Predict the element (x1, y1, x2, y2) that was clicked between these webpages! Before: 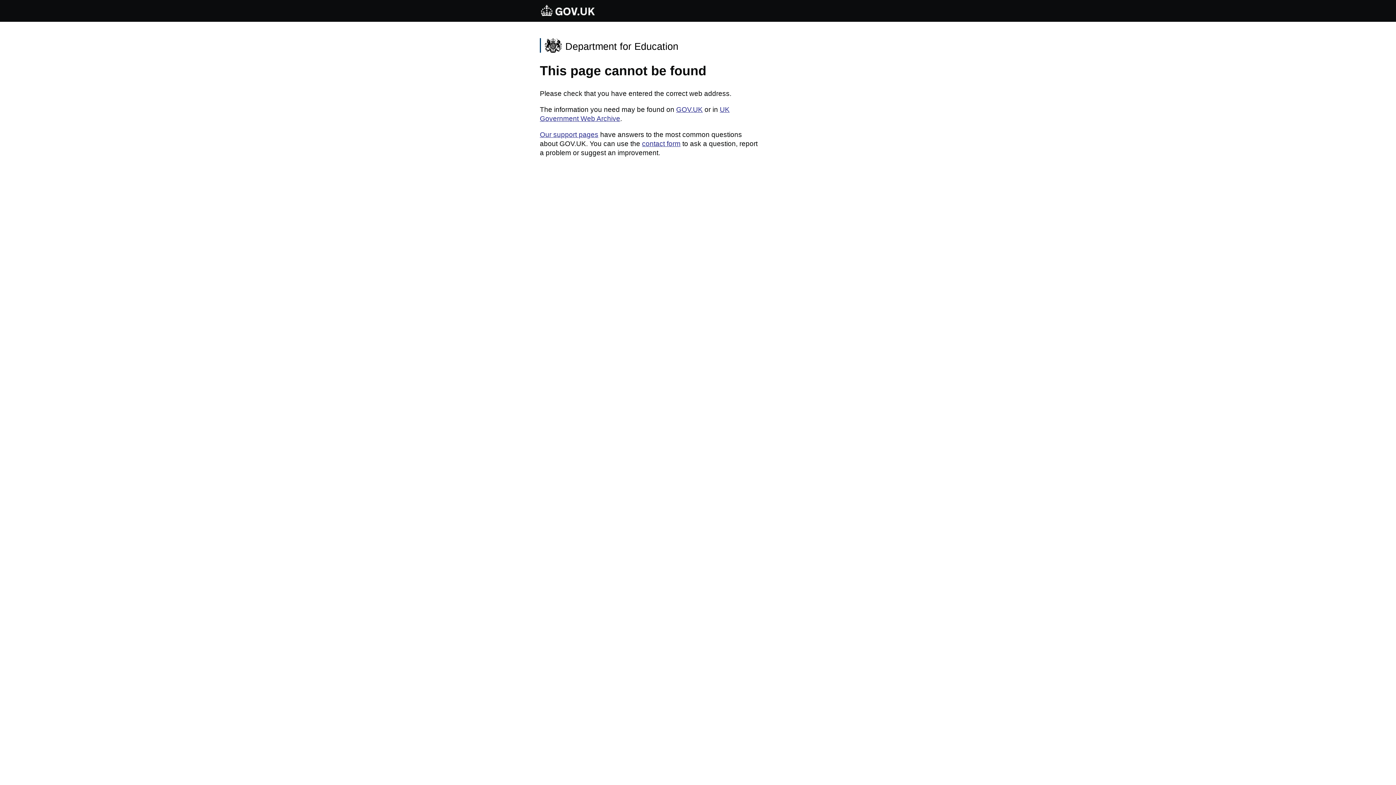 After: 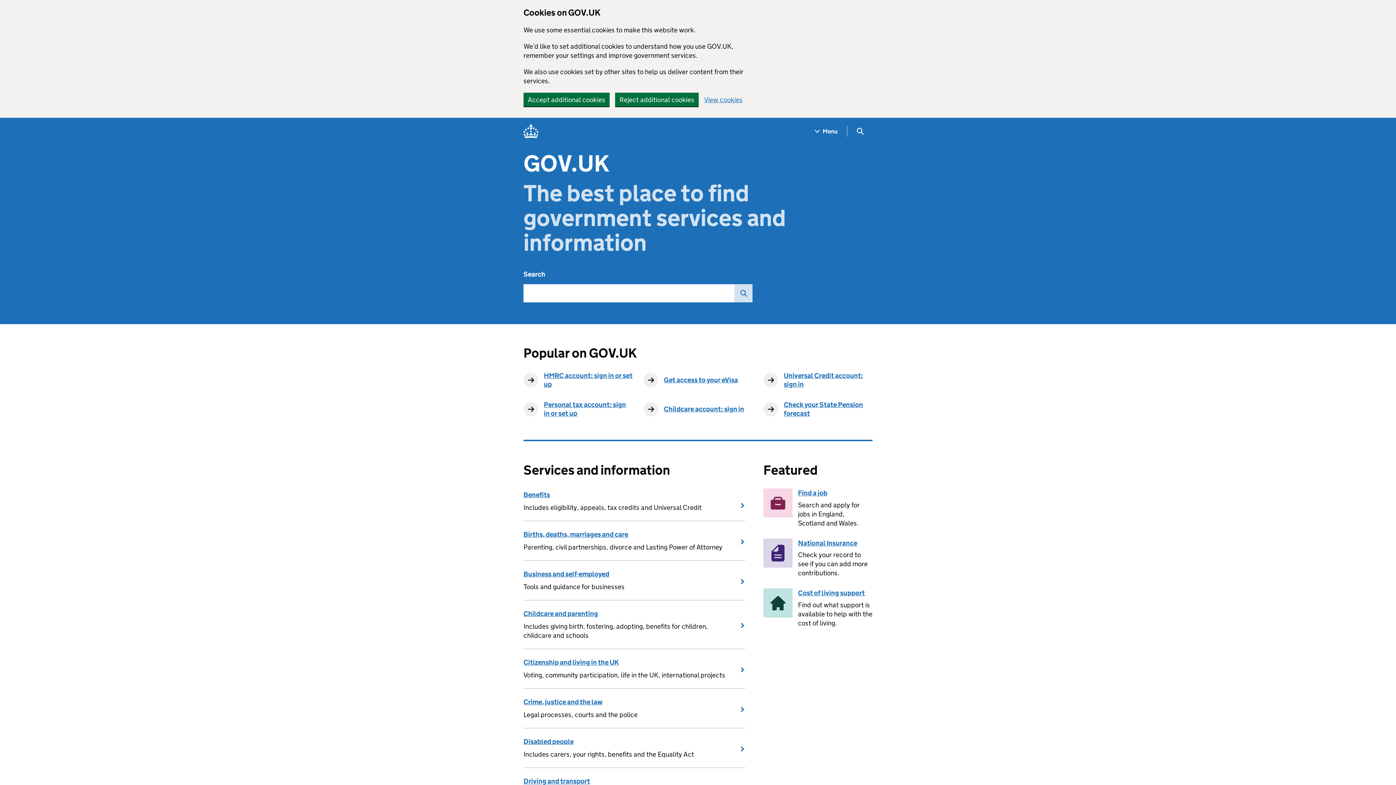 Action: bbox: (676, 105, 702, 113) label: GOV.UK